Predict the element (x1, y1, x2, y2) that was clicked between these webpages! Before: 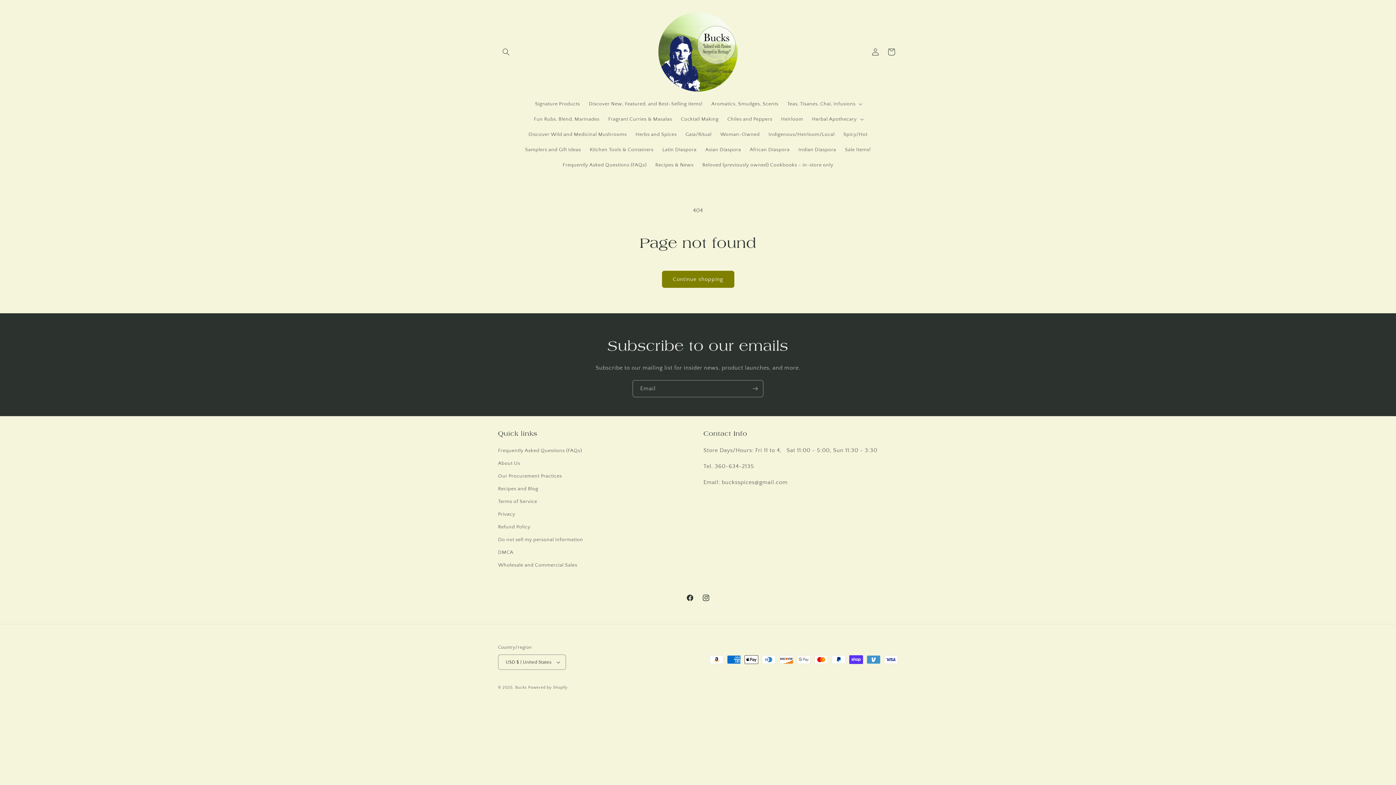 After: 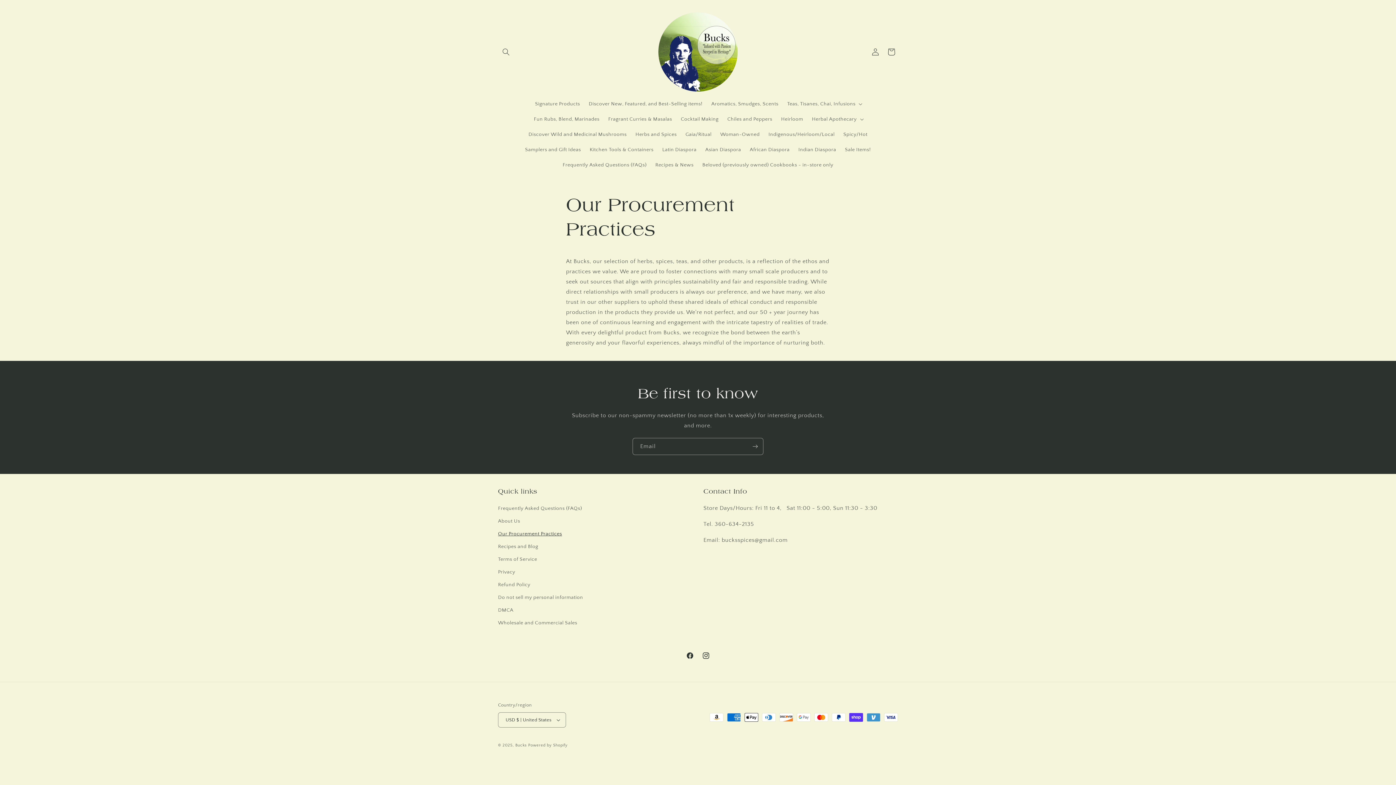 Action: label: Our Procurement Practices bbox: (498, 470, 562, 482)